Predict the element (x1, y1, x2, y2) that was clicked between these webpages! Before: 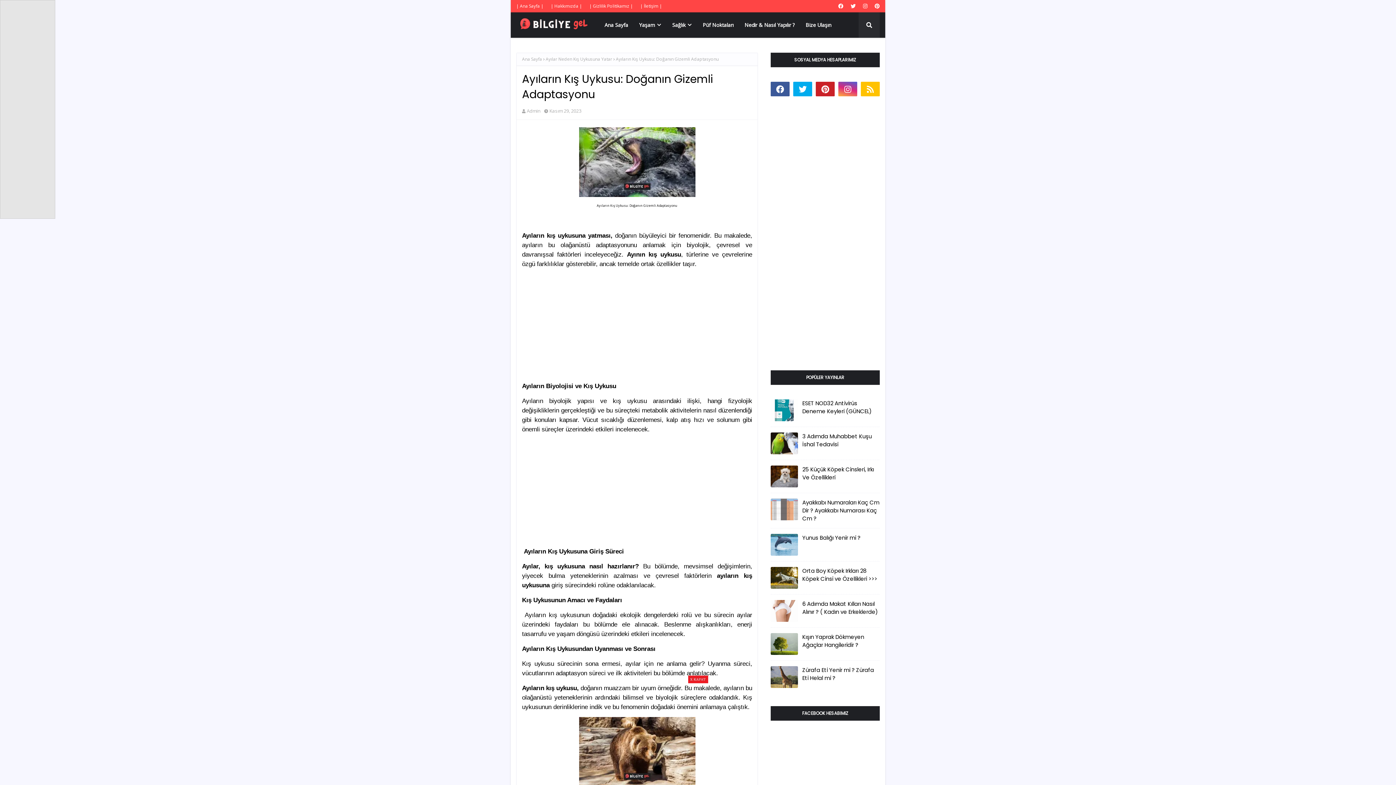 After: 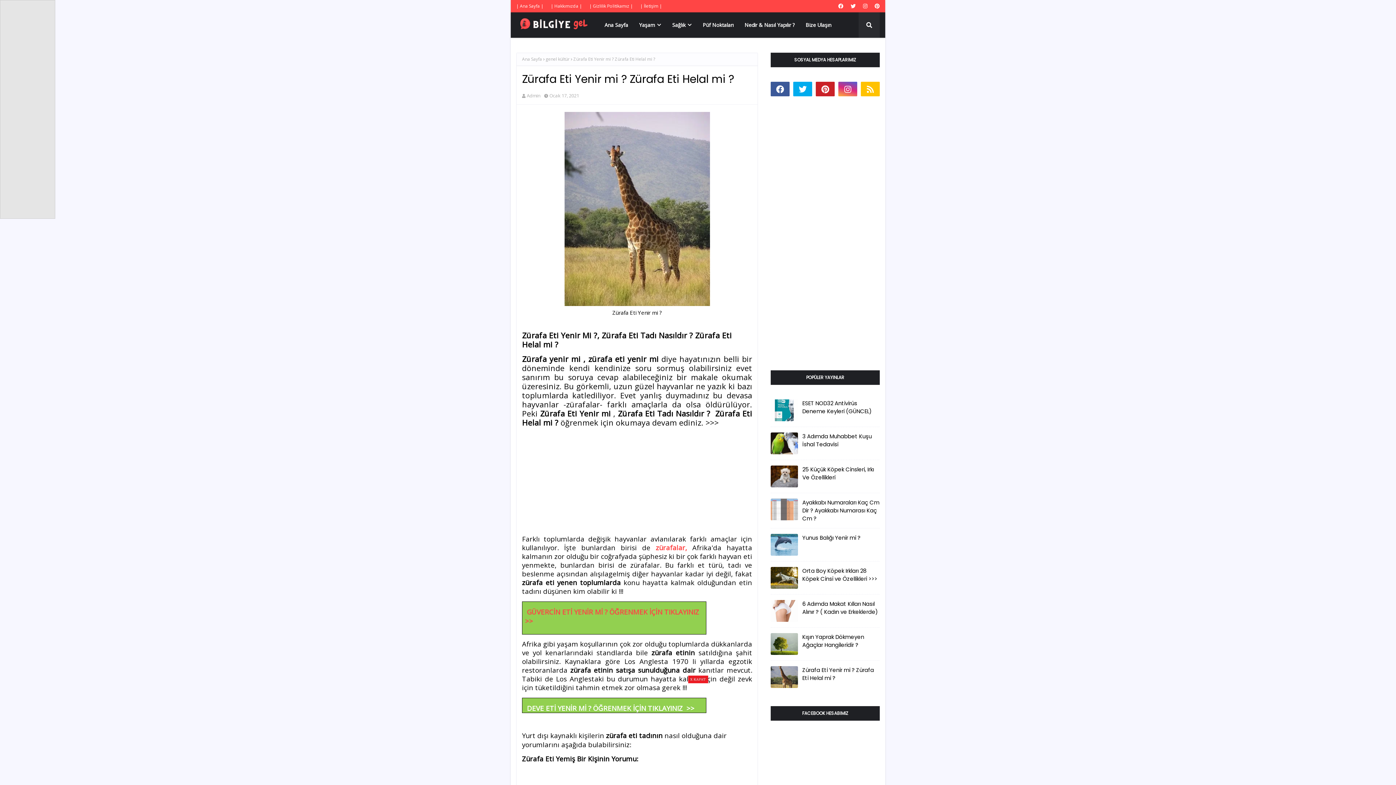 Action: bbox: (802, 666, 880, 682) label: Zürafa Eti Yenir mi ? Zürafa Eti Helal mi ?